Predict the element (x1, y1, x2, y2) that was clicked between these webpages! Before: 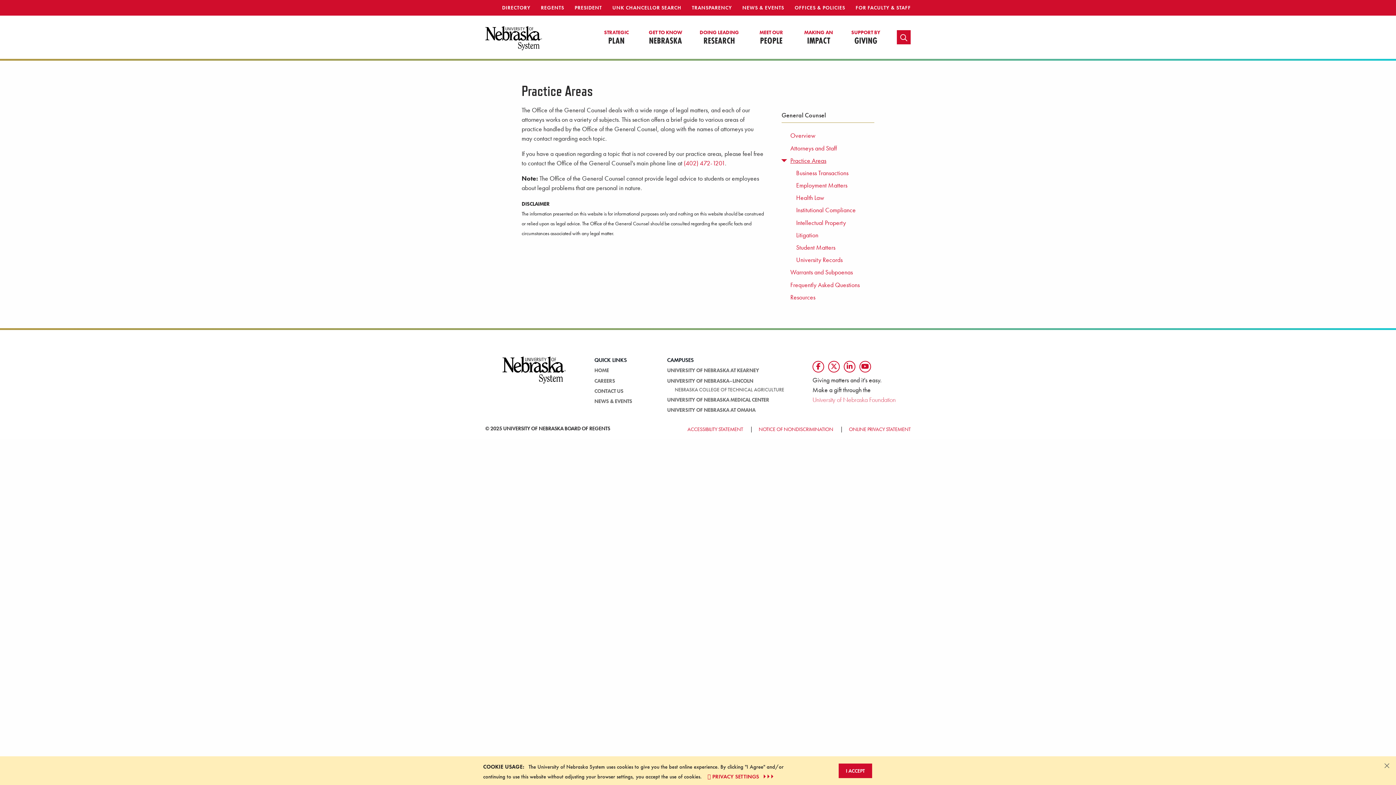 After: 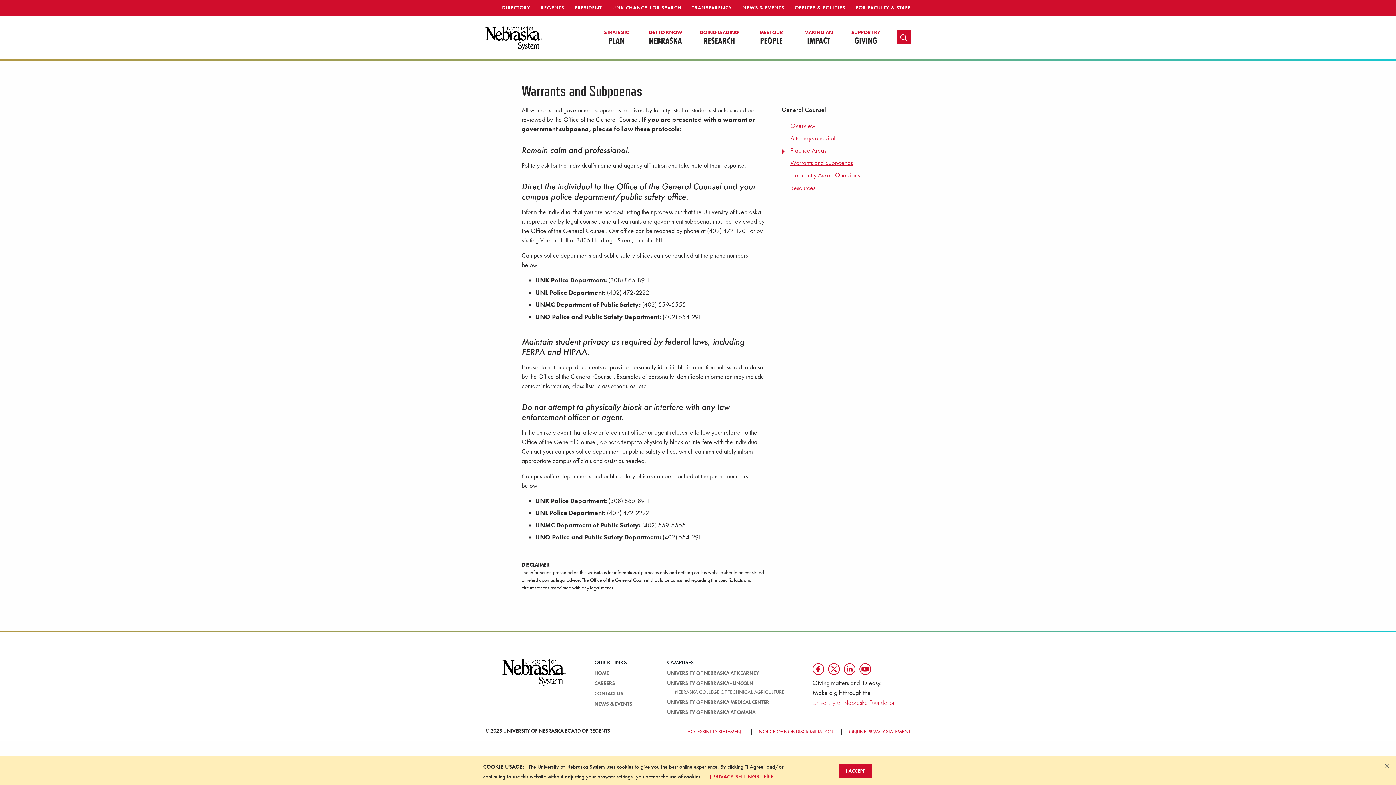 Action: bbox: (781, 264, 874, 276) label: Warrants and Subpoenas